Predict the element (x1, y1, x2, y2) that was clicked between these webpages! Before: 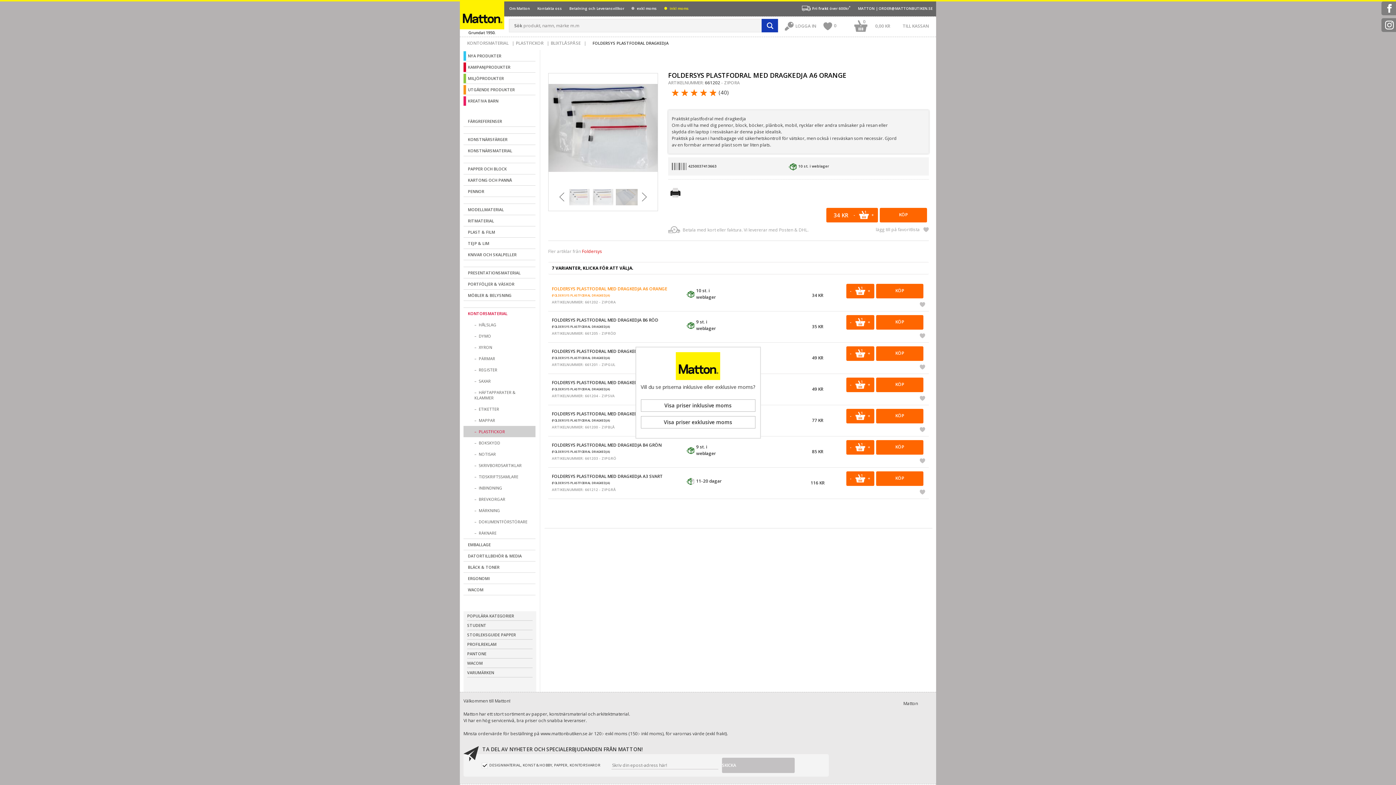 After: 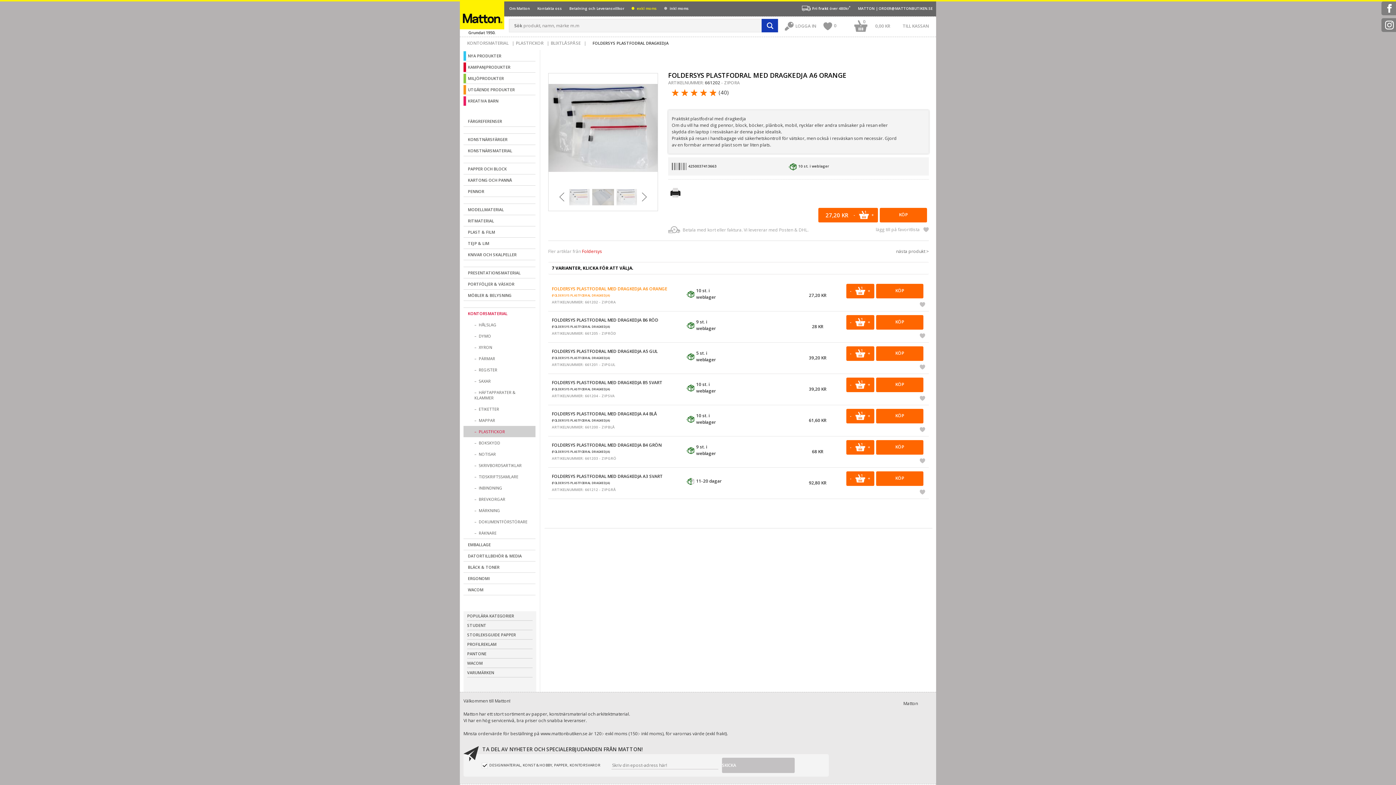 Action: label: Visa priser exklusive moms bbox: (640, 416, 755, 428)